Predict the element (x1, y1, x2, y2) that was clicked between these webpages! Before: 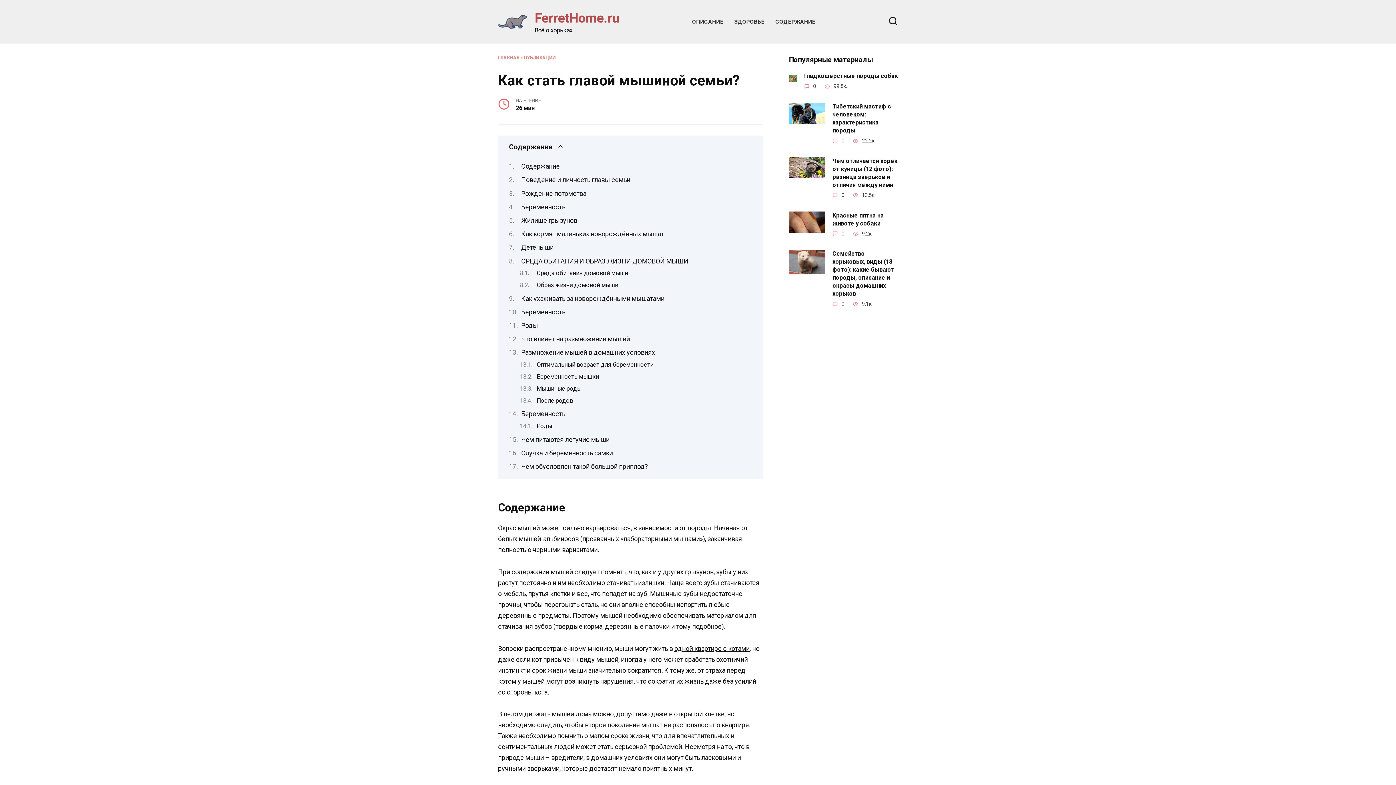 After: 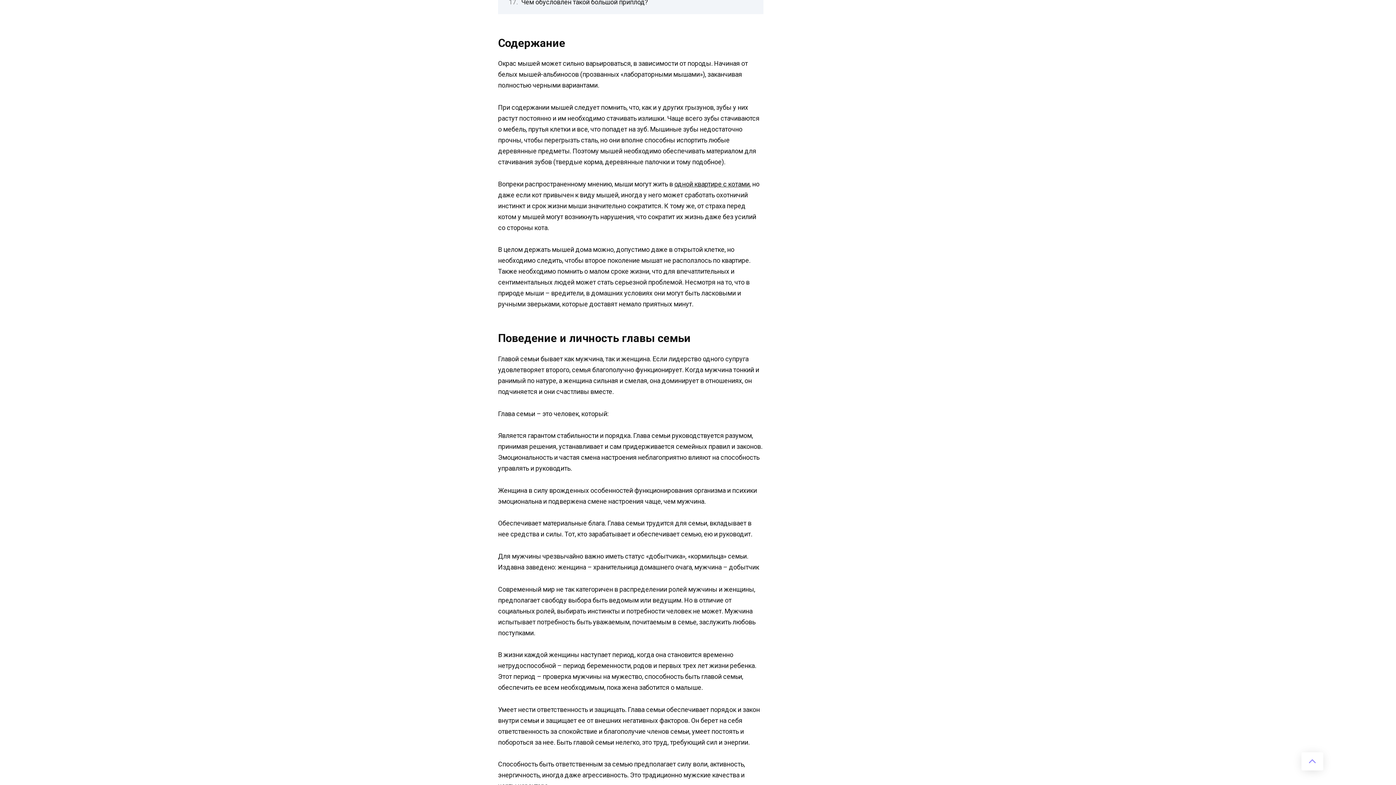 Action: bbox: (521, 162, 559, 170) label: Содержание